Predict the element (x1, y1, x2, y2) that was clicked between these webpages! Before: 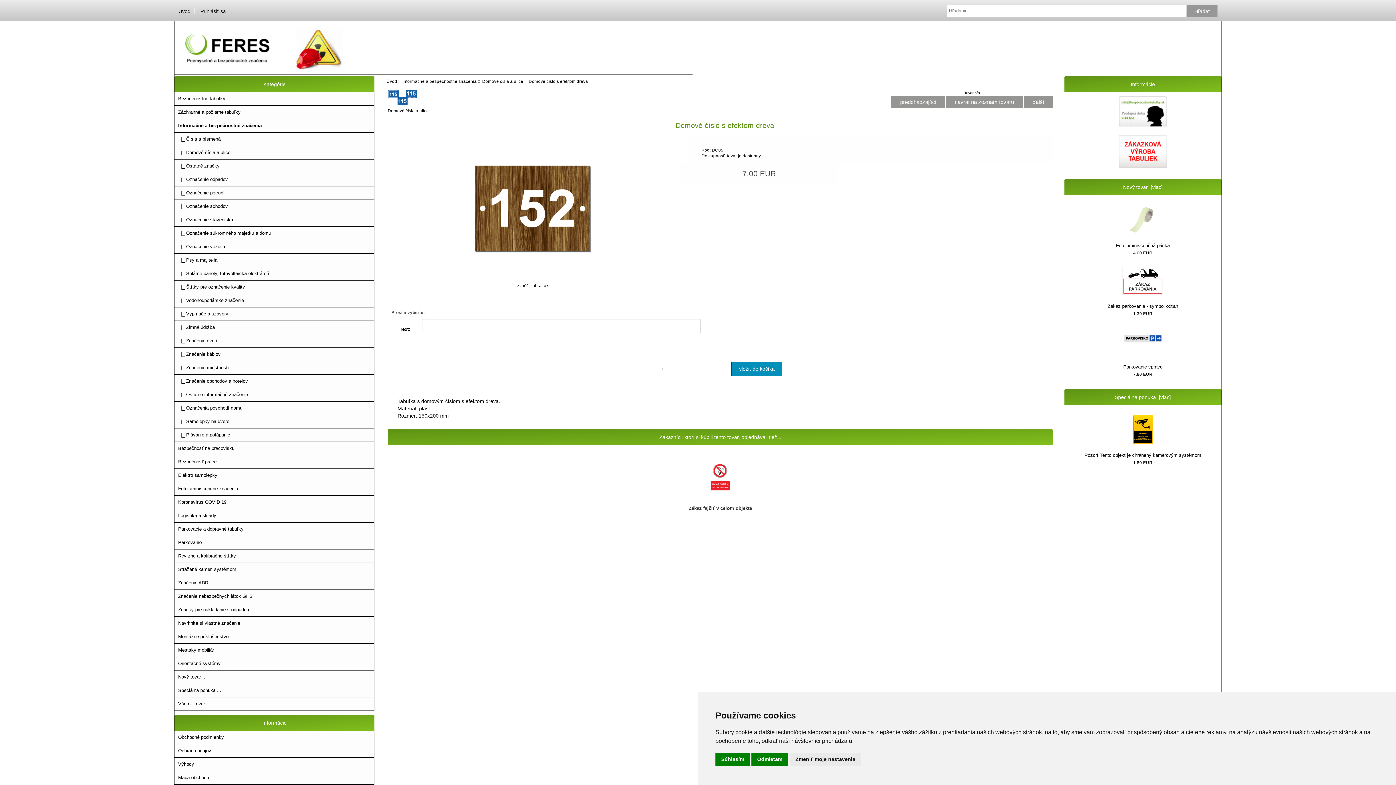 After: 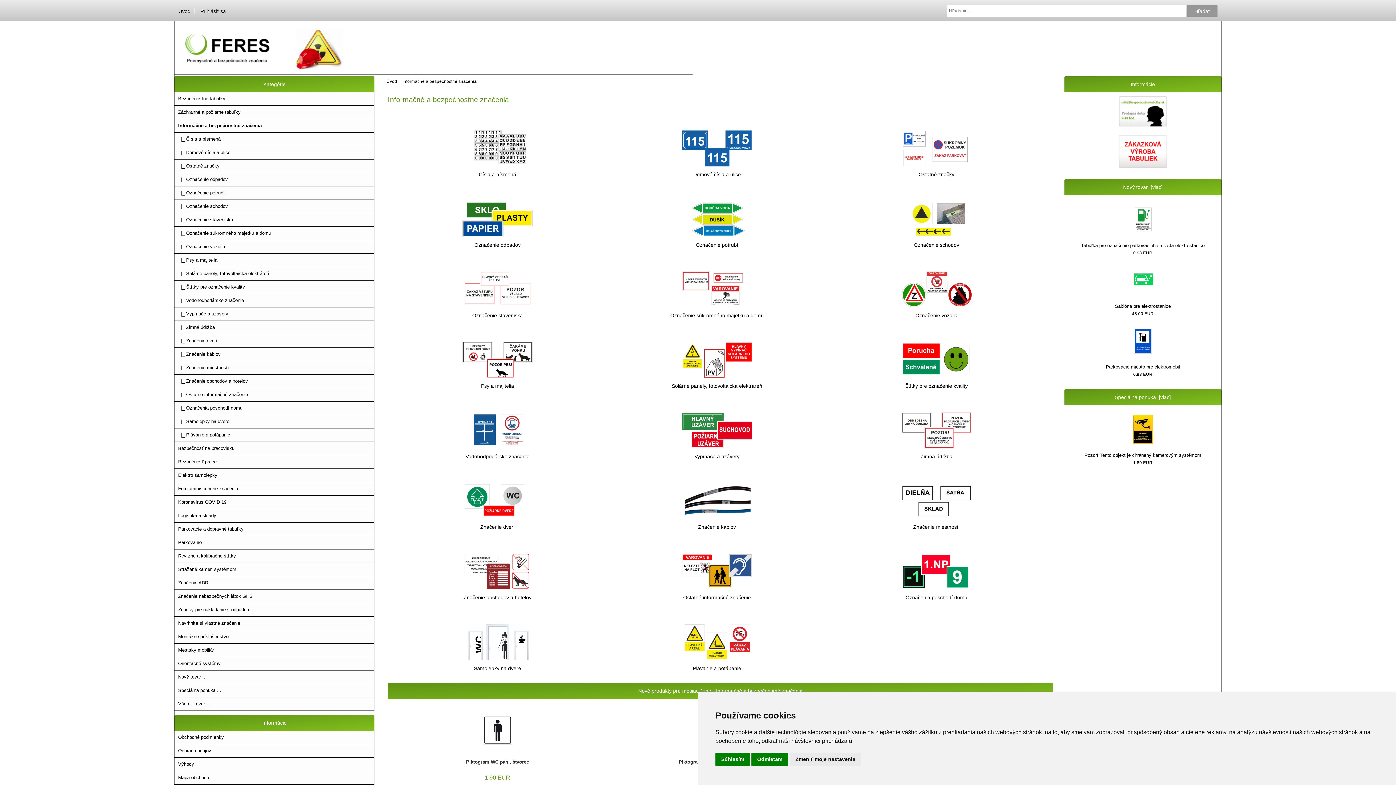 Action: label: Informačné a bezpečnostné značenia bbox: (402, 78, 476, 83)